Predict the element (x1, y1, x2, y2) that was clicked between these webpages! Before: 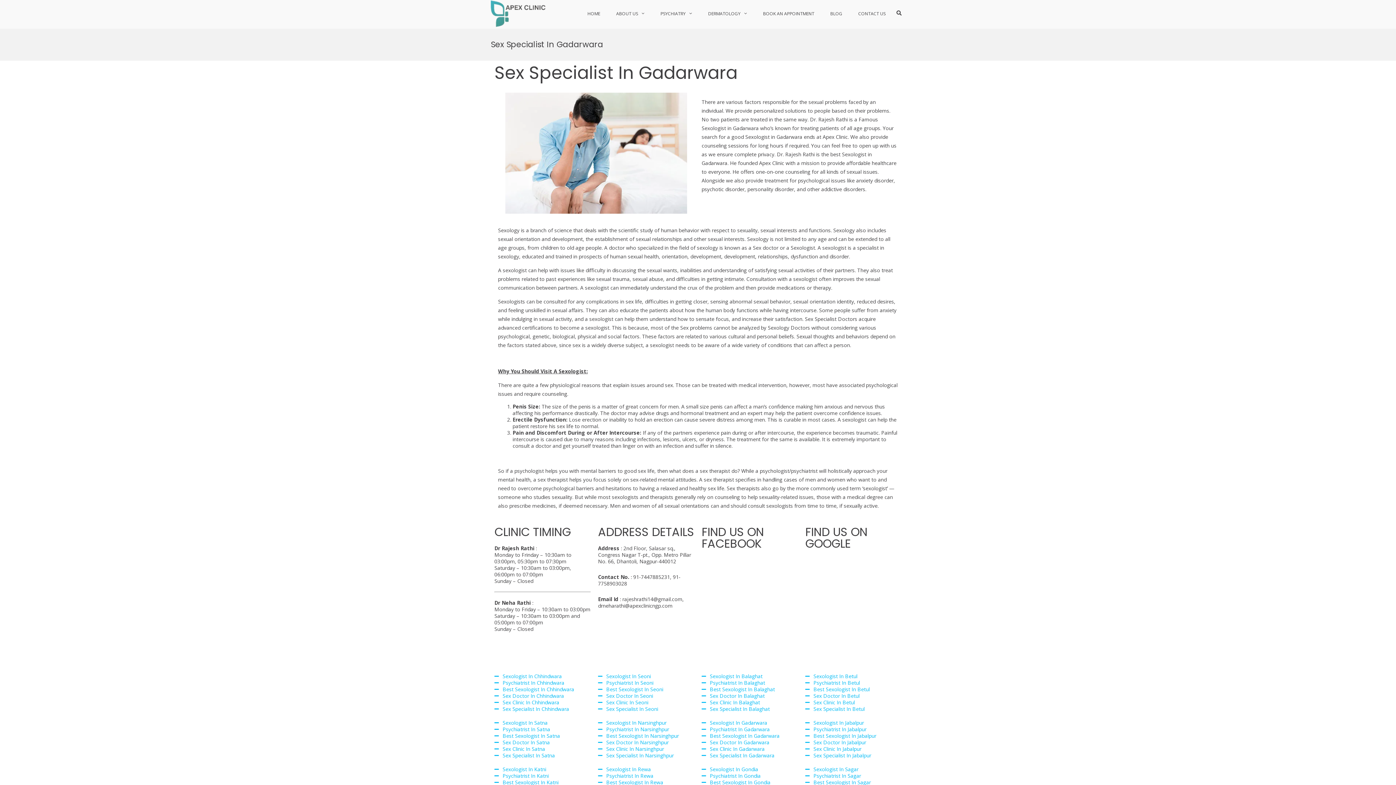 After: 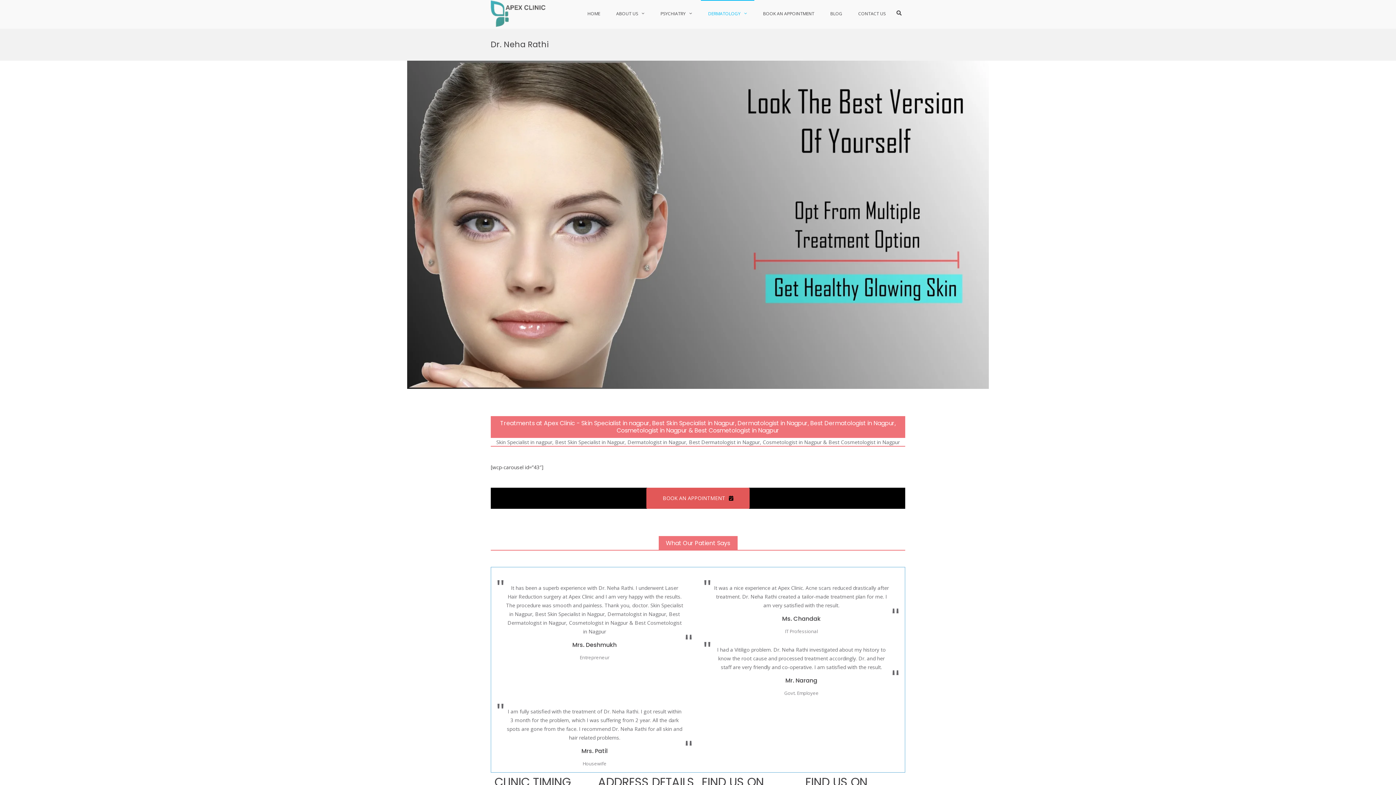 Action: label: DERMATOLOGY bbox: (701, 0, 754, 27)